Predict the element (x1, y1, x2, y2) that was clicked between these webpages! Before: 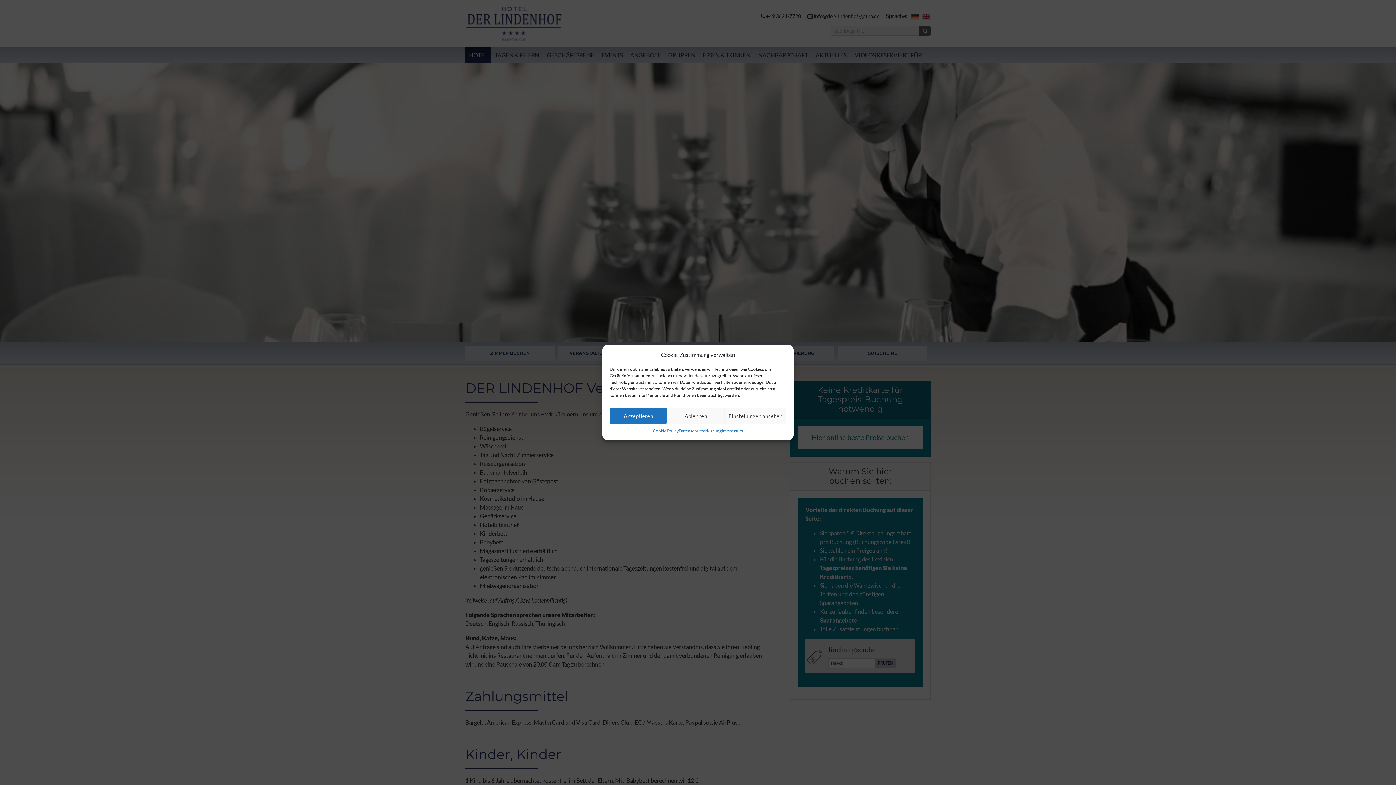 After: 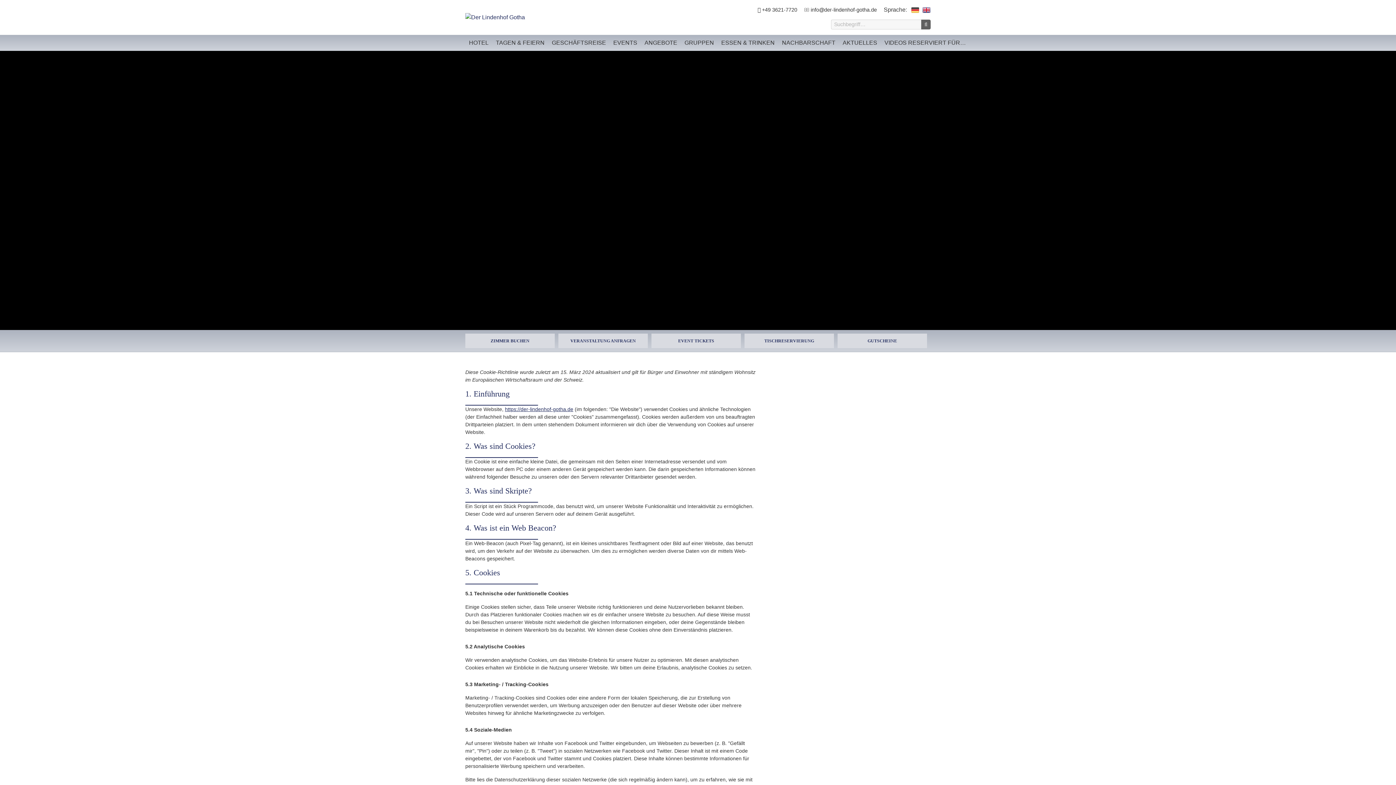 Action: label: Cookie Policy bbox: (653, 428, 678, 434)